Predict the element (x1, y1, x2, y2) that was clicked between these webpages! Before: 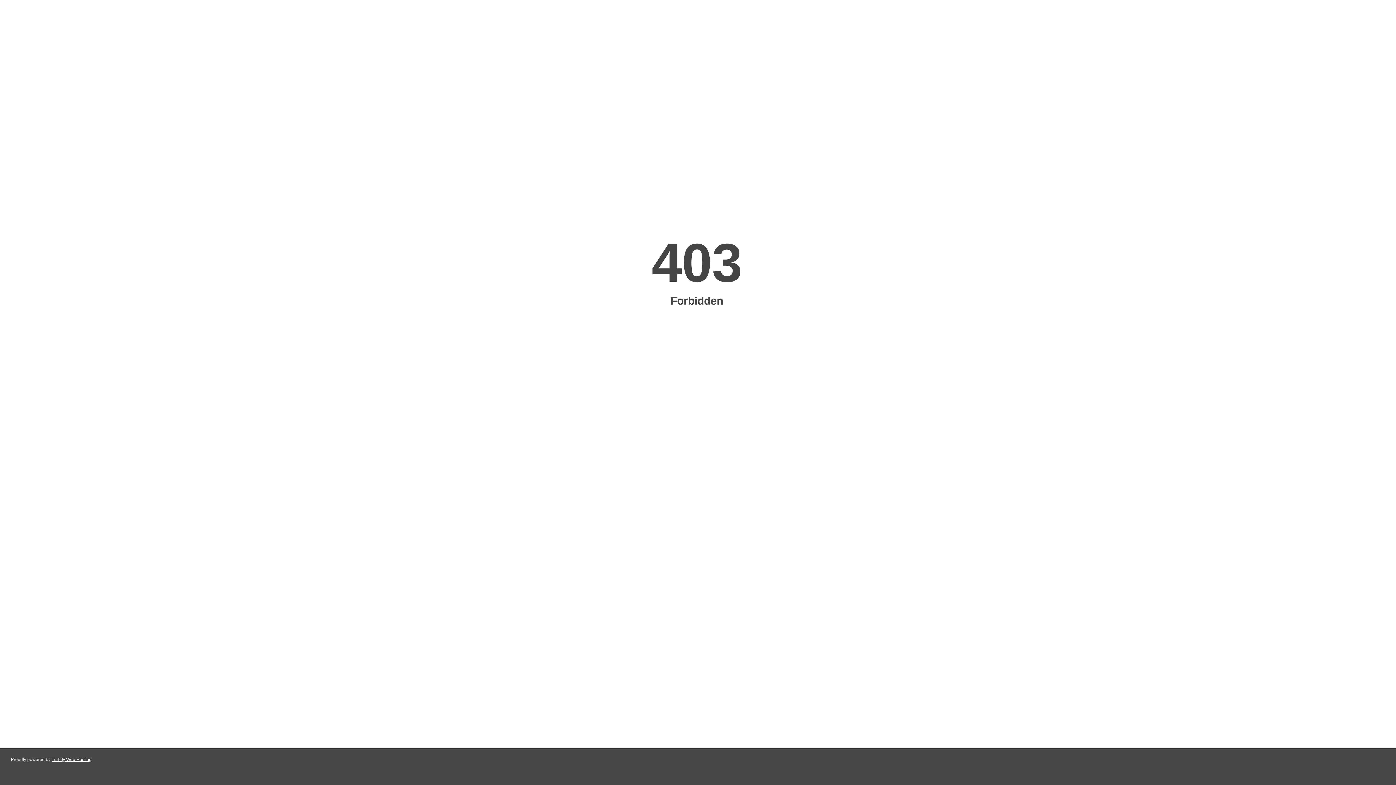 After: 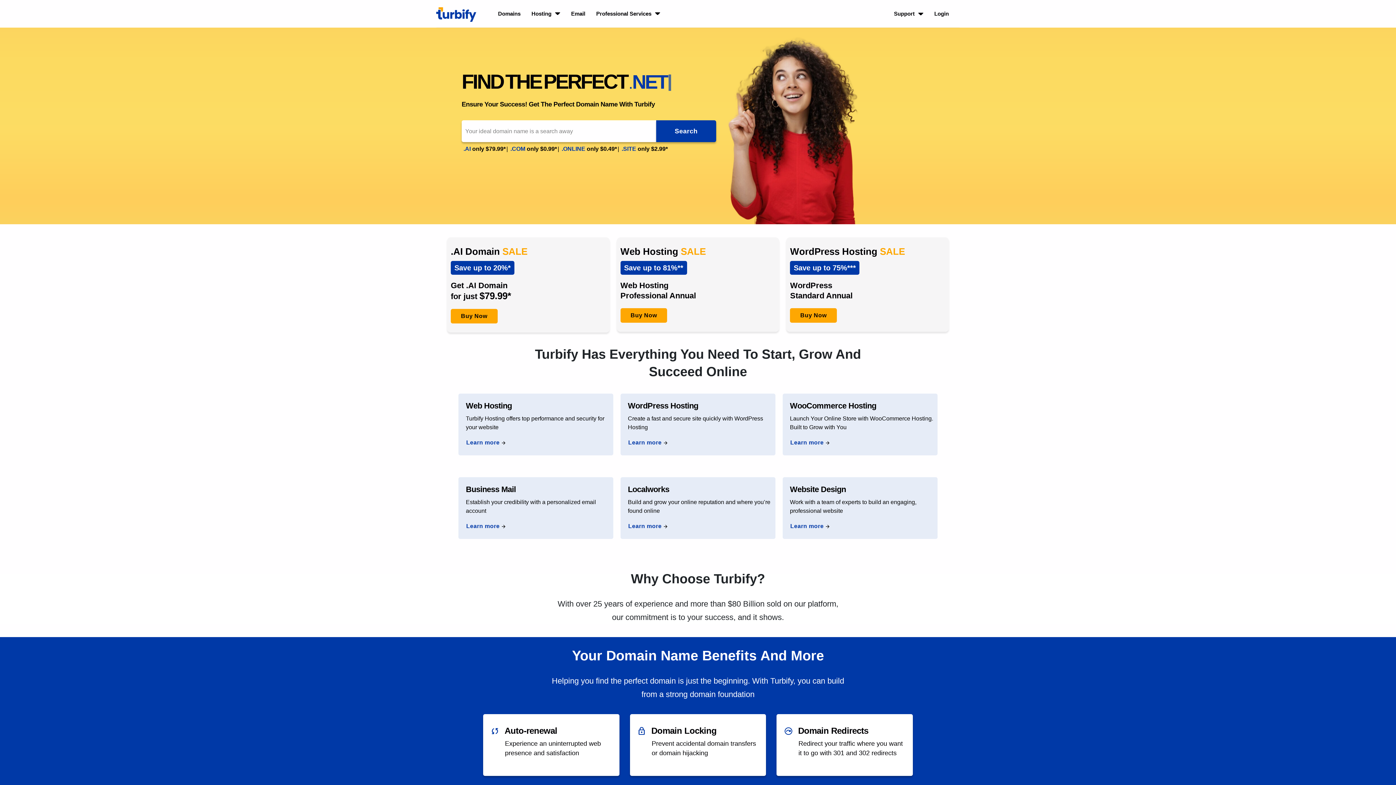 Action: bbox: (51, 757, 91, 762) label: Turbify Web Hosting